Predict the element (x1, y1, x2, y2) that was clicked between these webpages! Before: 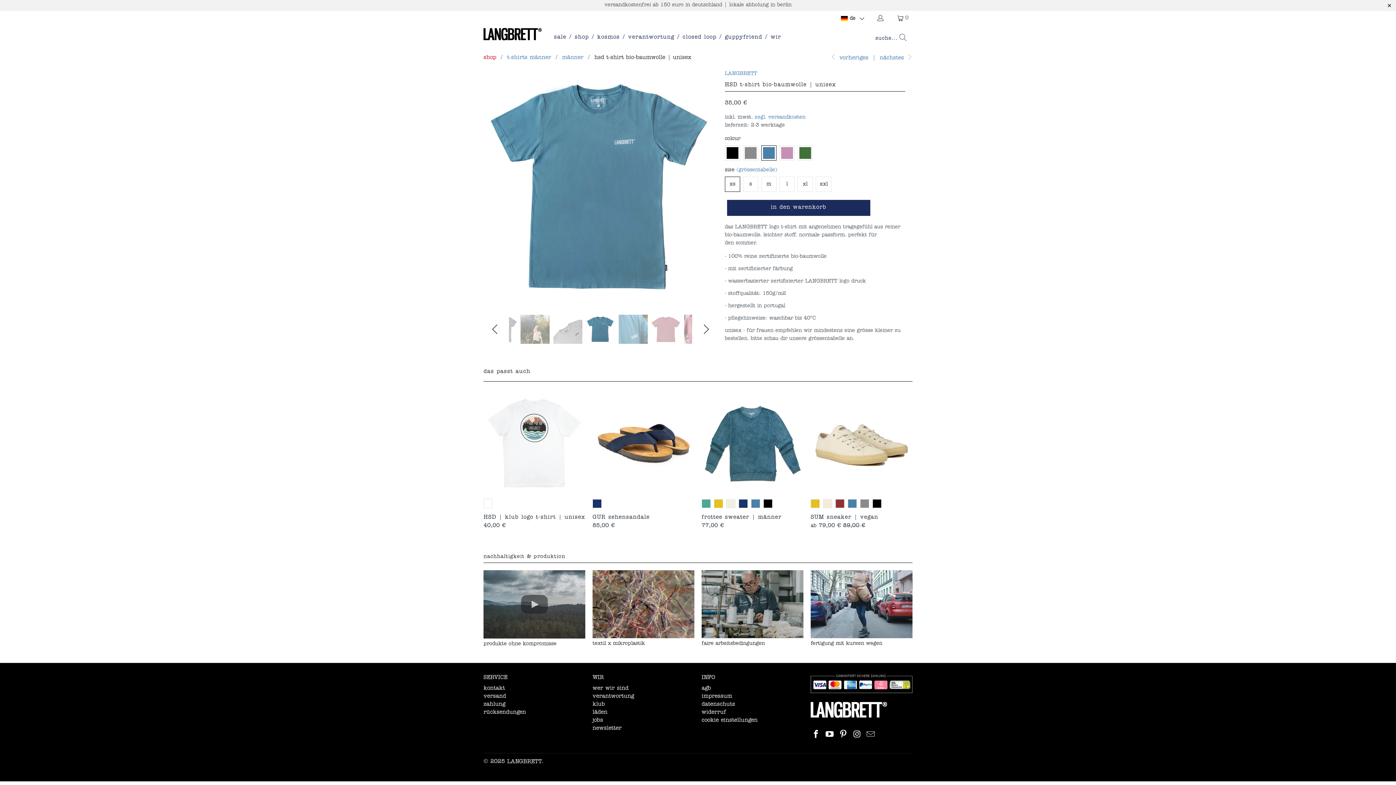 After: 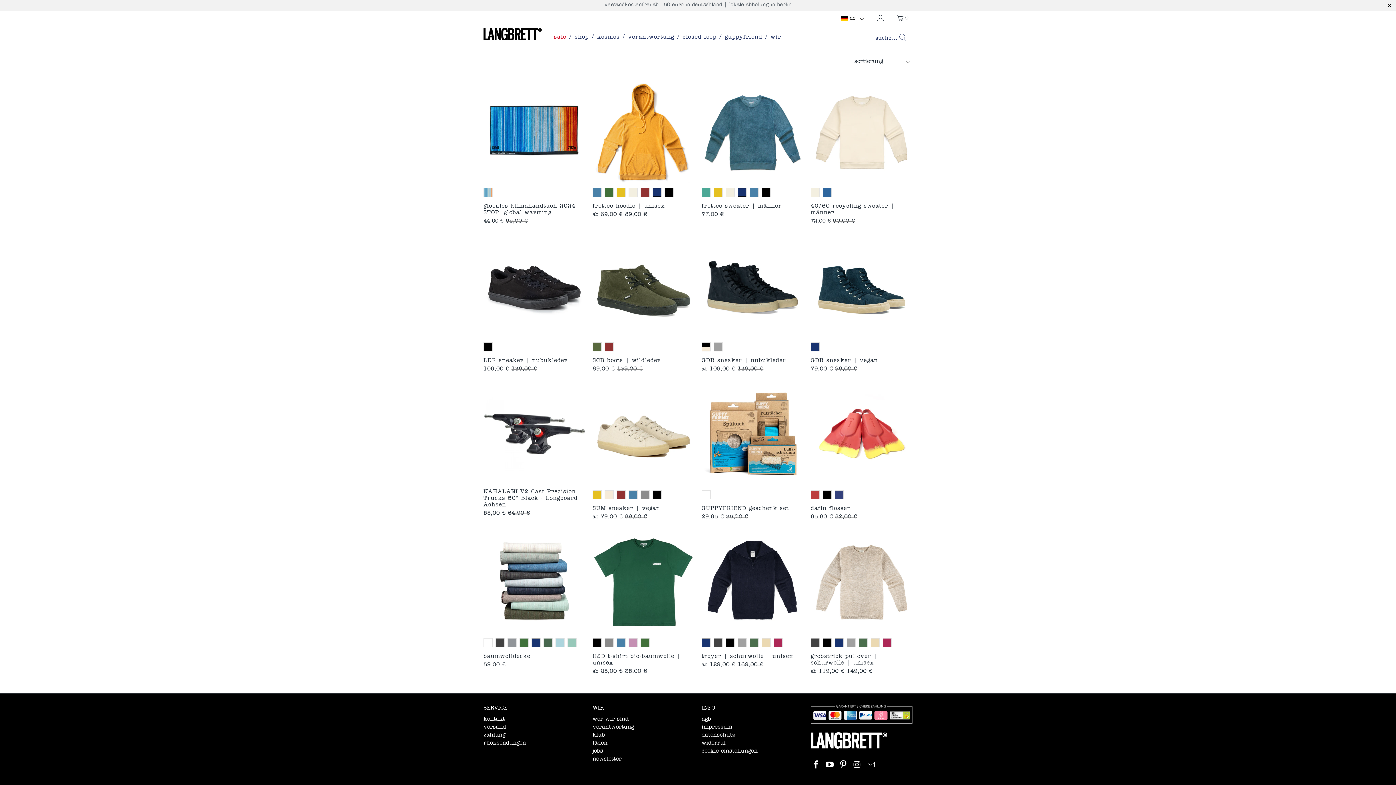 Action: label: sale bbox: (554, 29, 566, 46)